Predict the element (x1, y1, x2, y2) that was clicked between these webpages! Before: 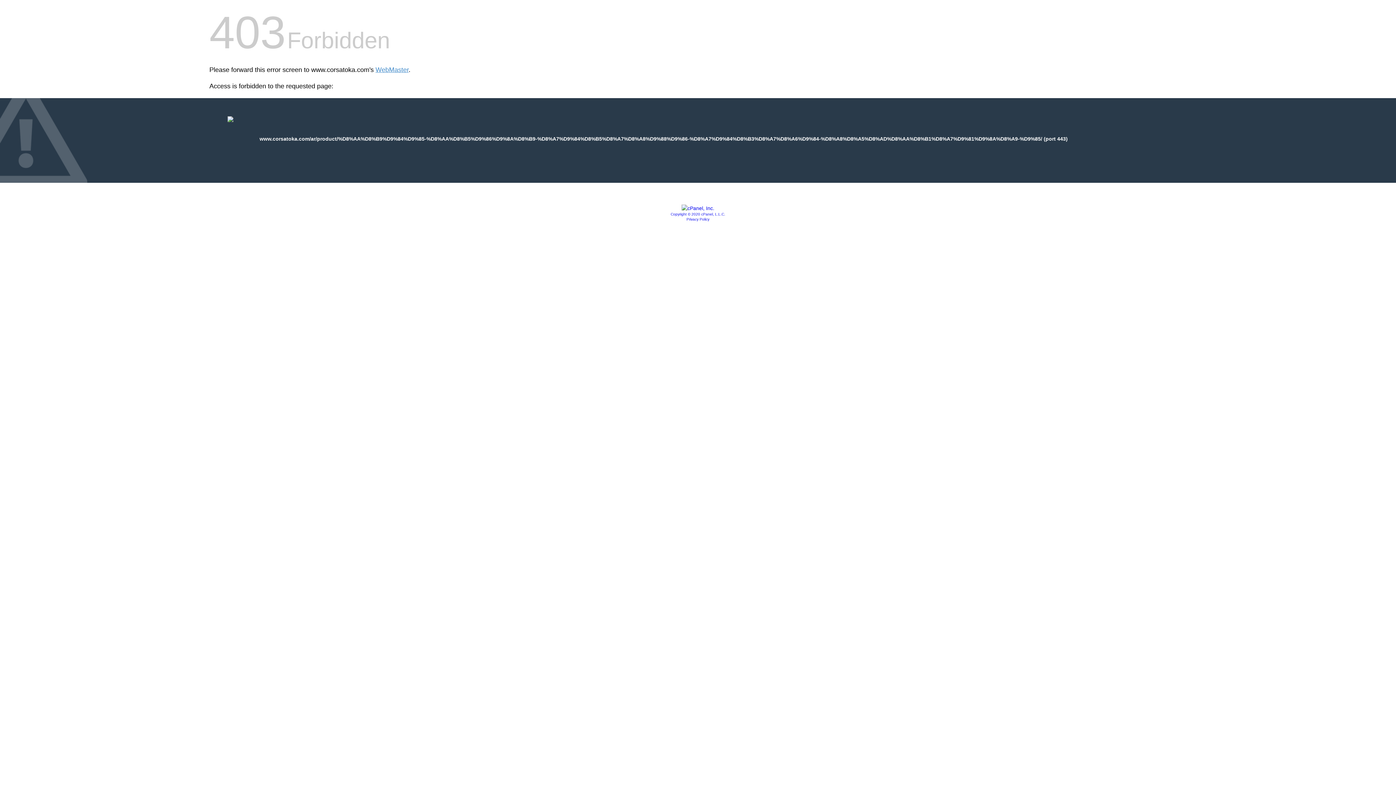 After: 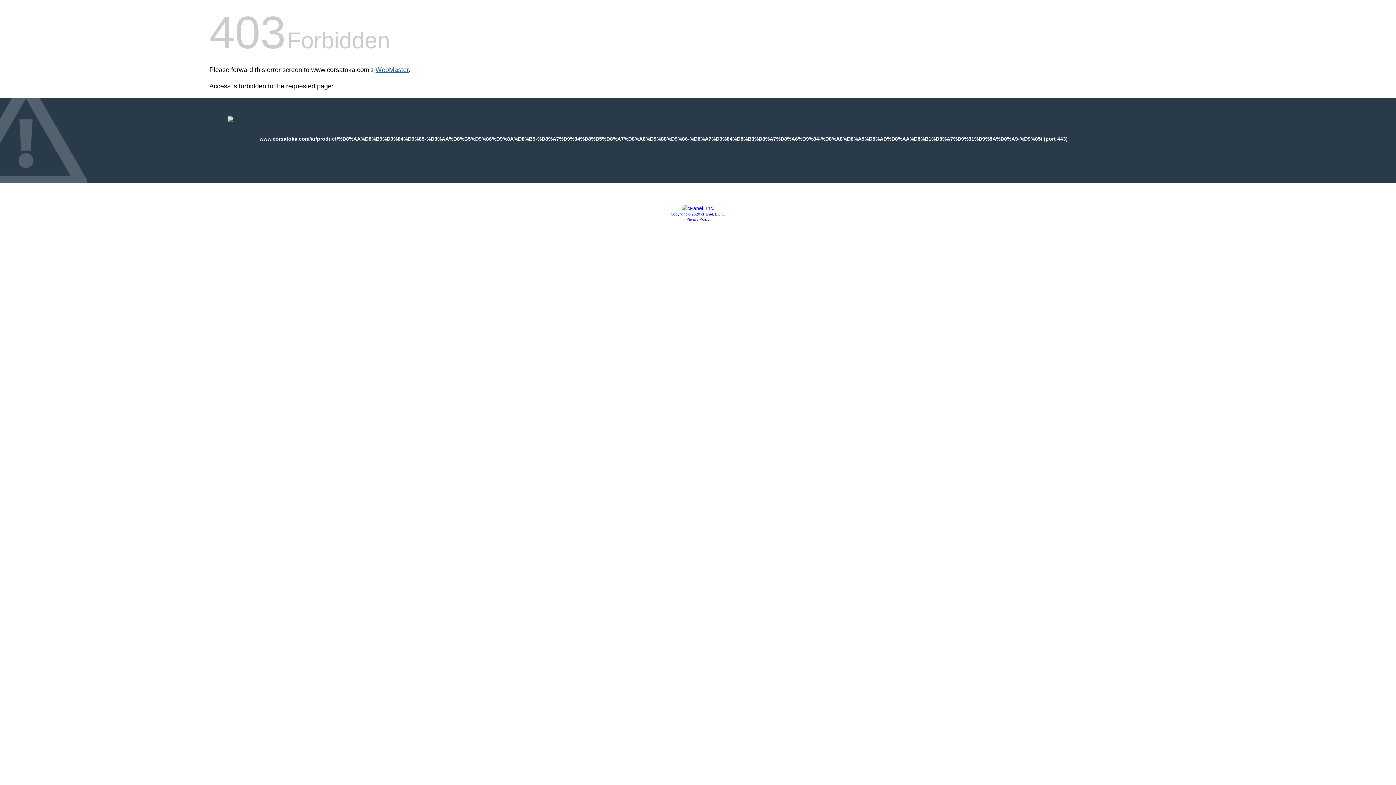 Action: label: WebMaster bbox: (375, 66, 408, 73)